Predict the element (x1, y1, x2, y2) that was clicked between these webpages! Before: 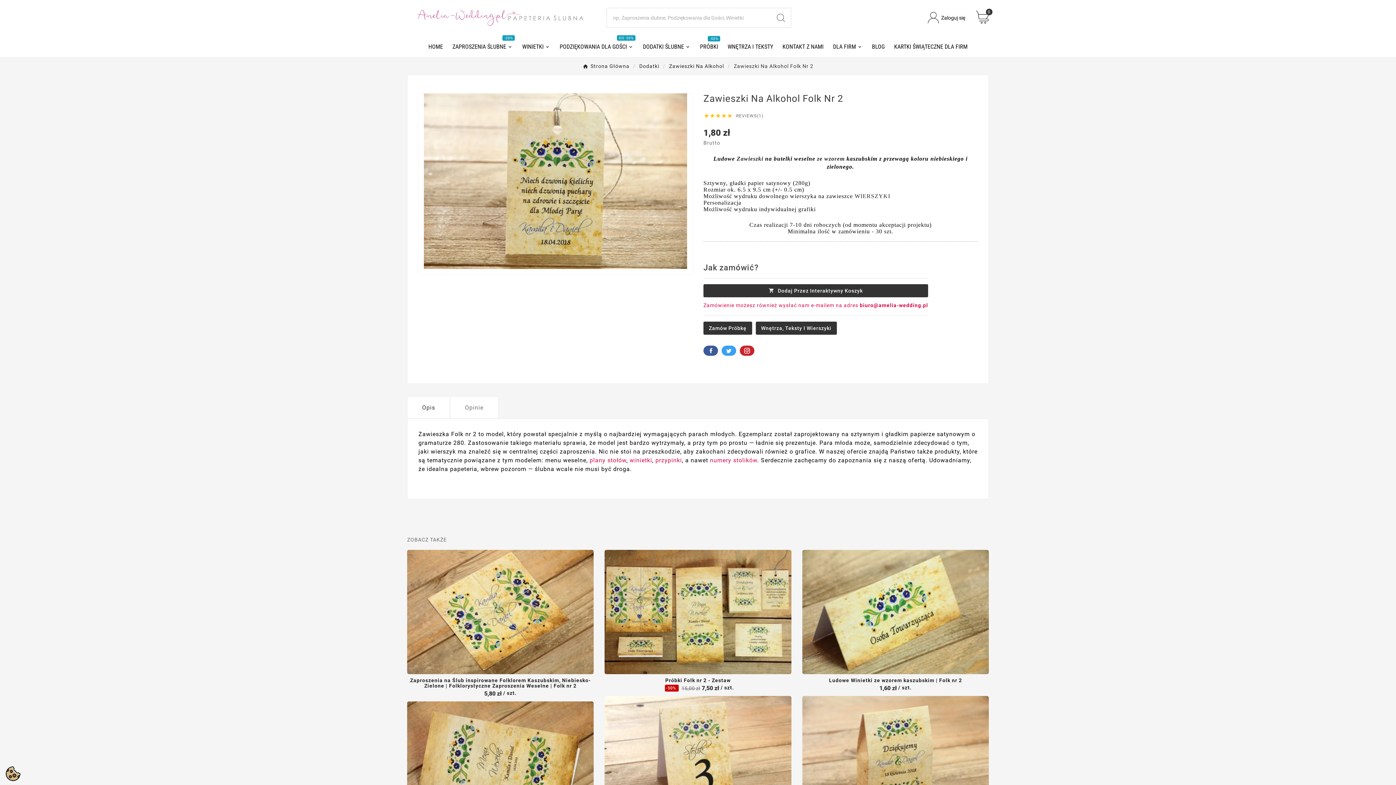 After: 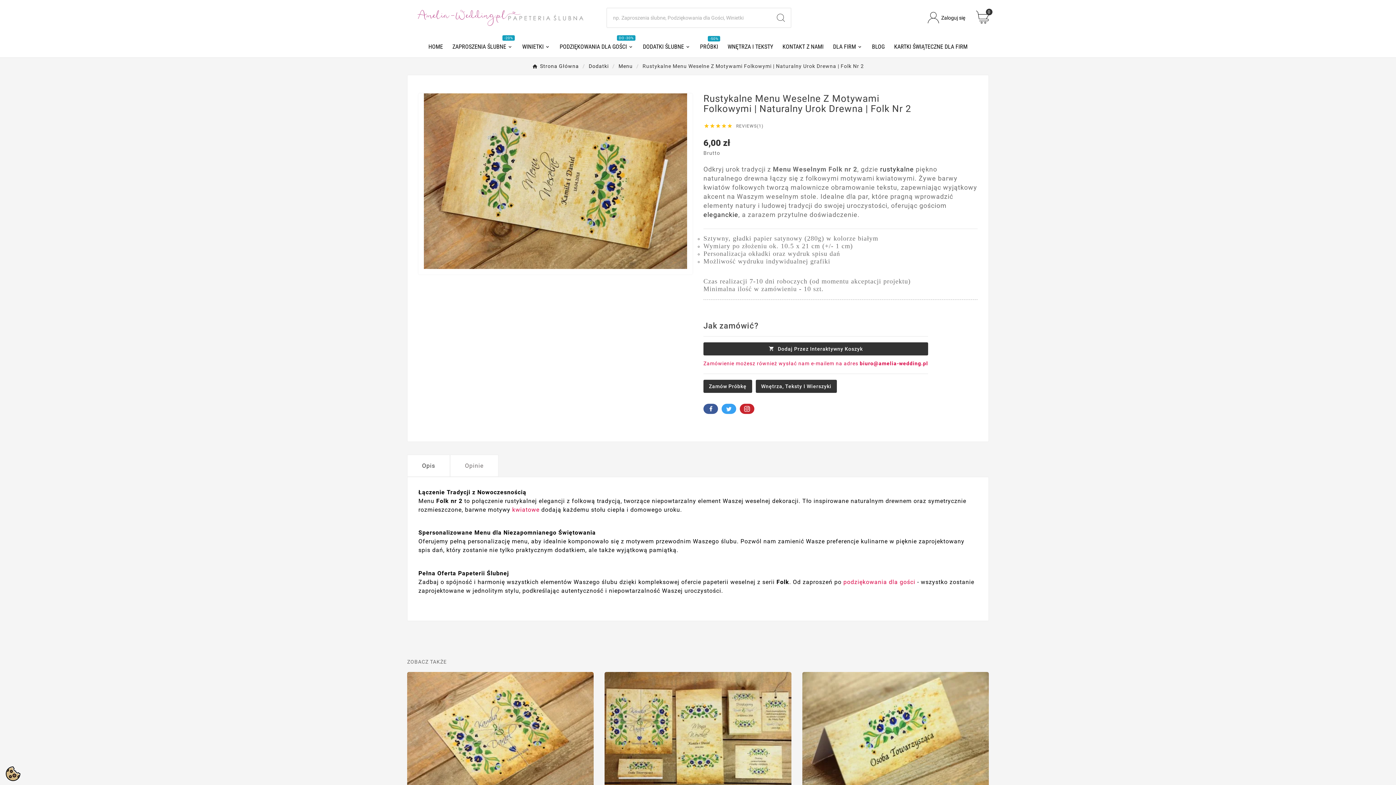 Action: bbox: (407, 701, 593, 826)